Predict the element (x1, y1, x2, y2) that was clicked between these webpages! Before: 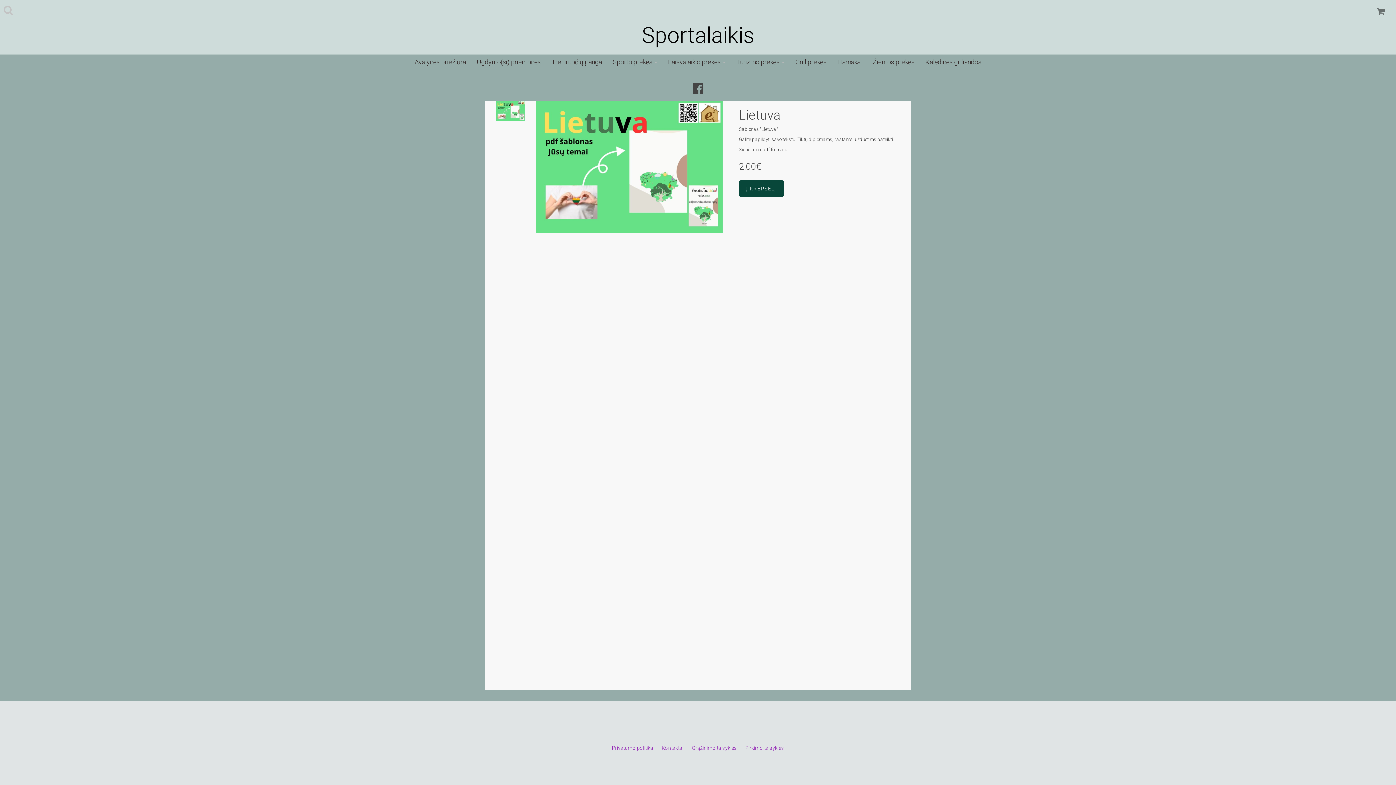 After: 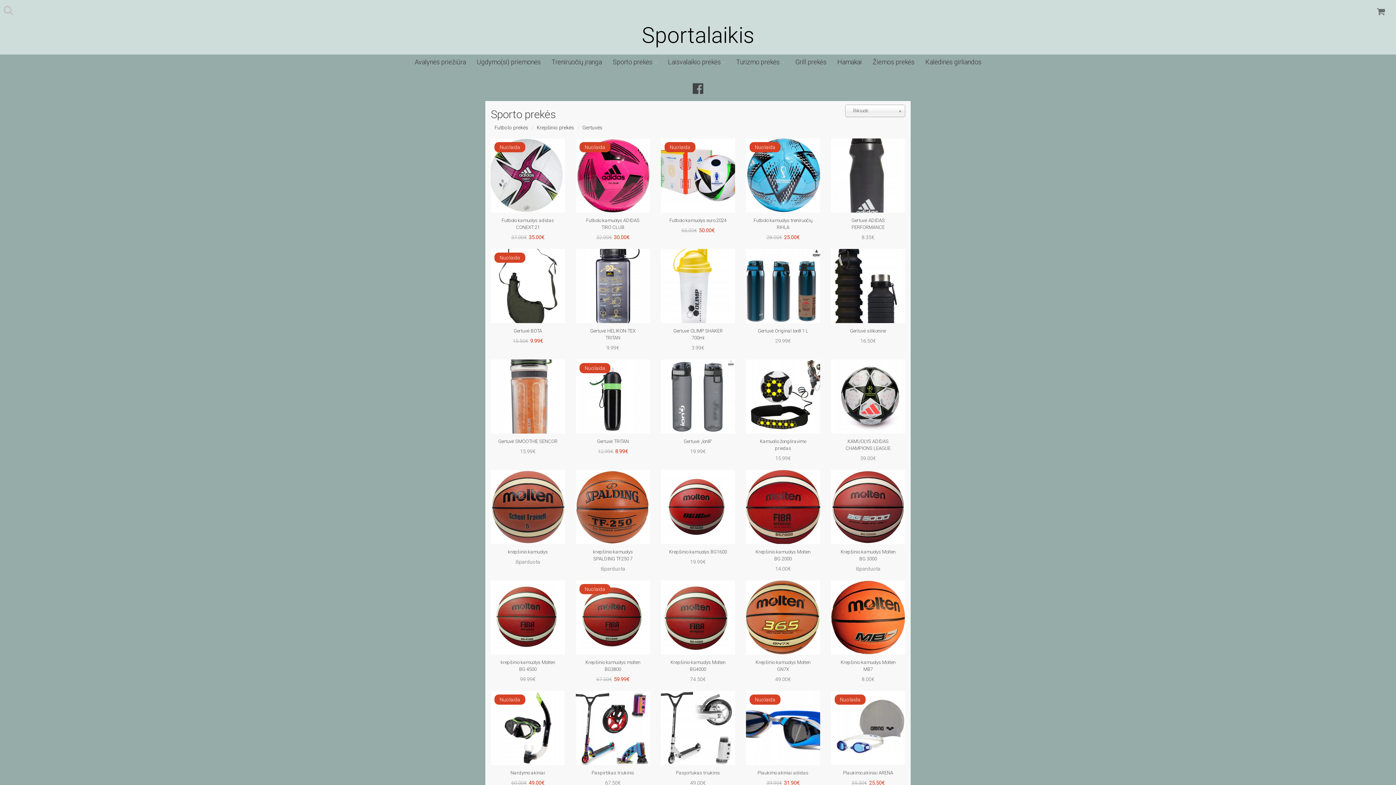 Action: label: Sporto prekės bbox: (607, 54, 662, 69)